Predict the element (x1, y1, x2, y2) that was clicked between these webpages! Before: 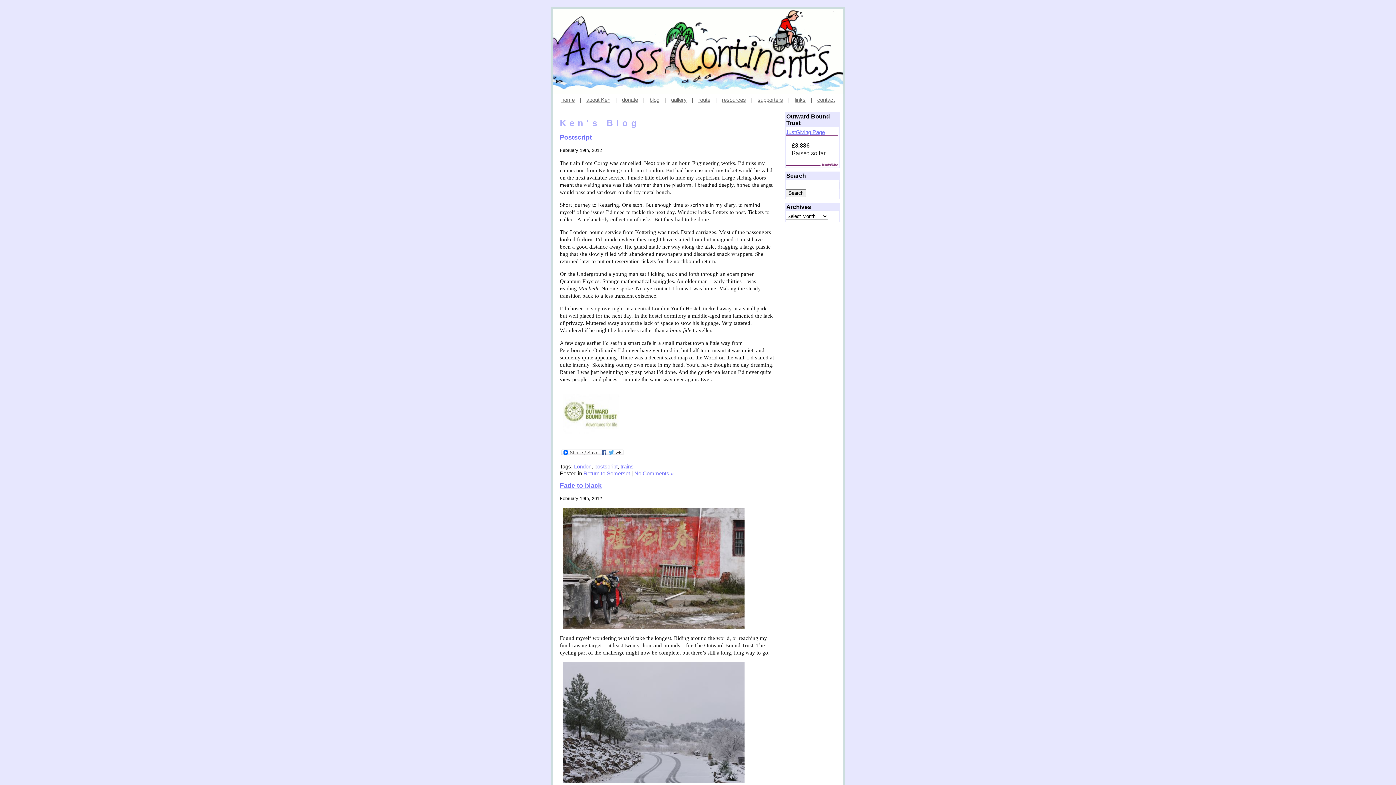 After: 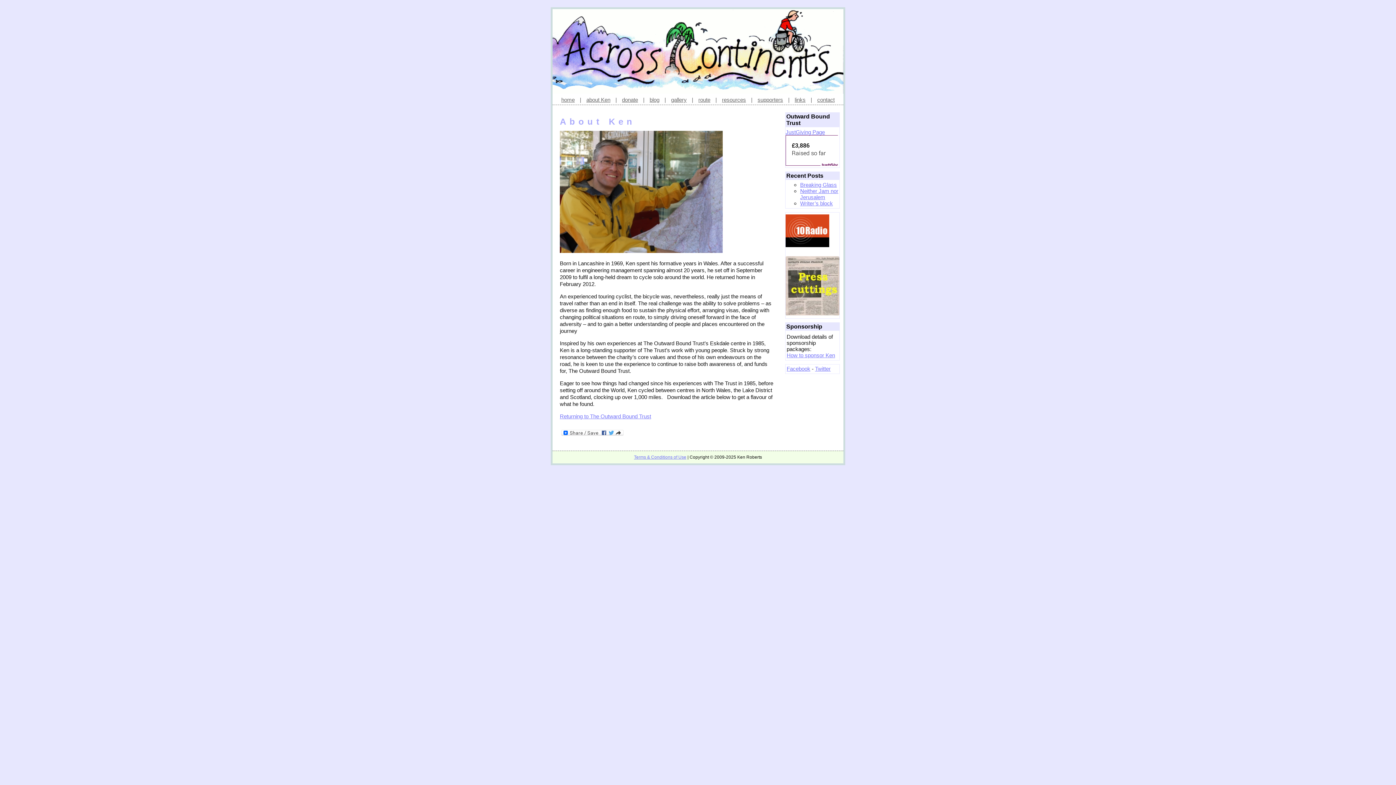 Action: label: about Ken bbox: (586, 96, 610, 102)